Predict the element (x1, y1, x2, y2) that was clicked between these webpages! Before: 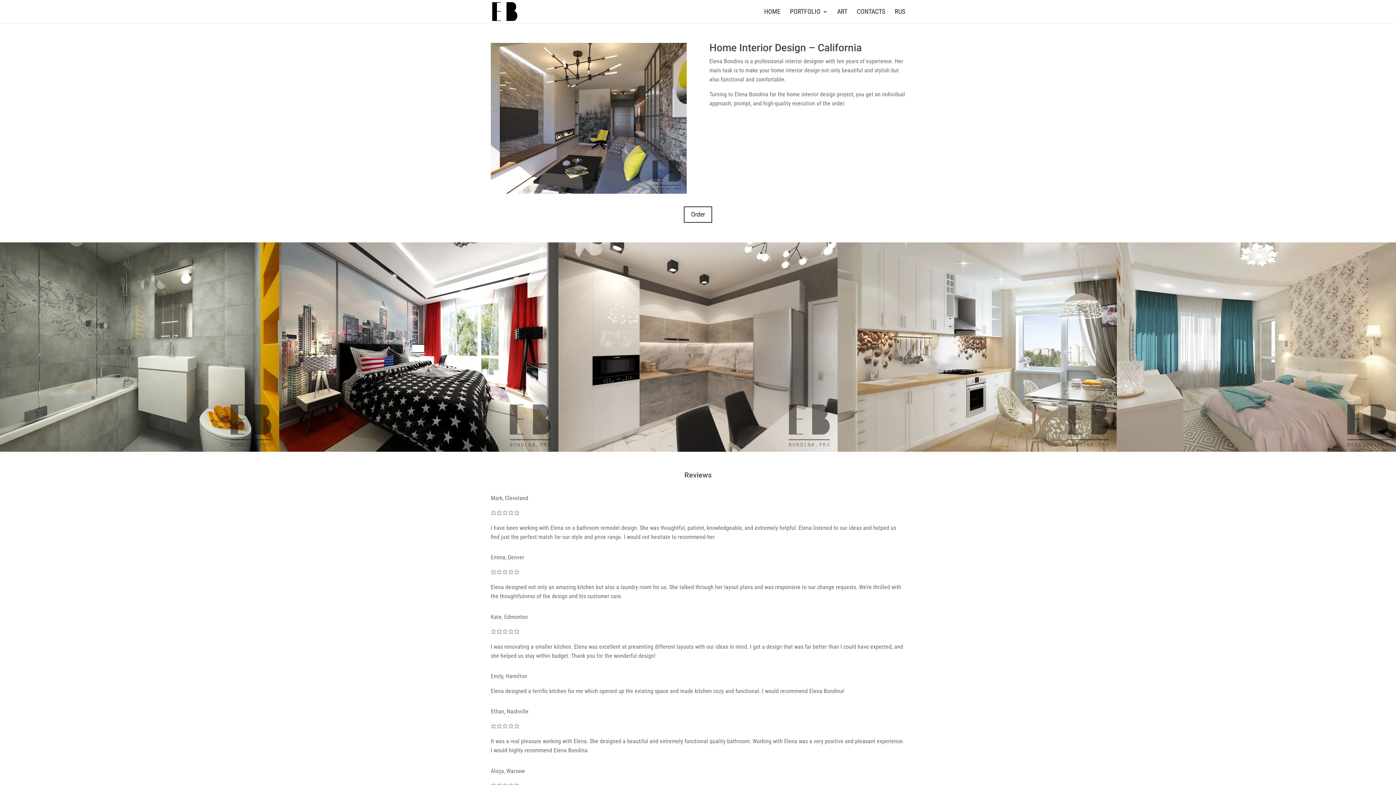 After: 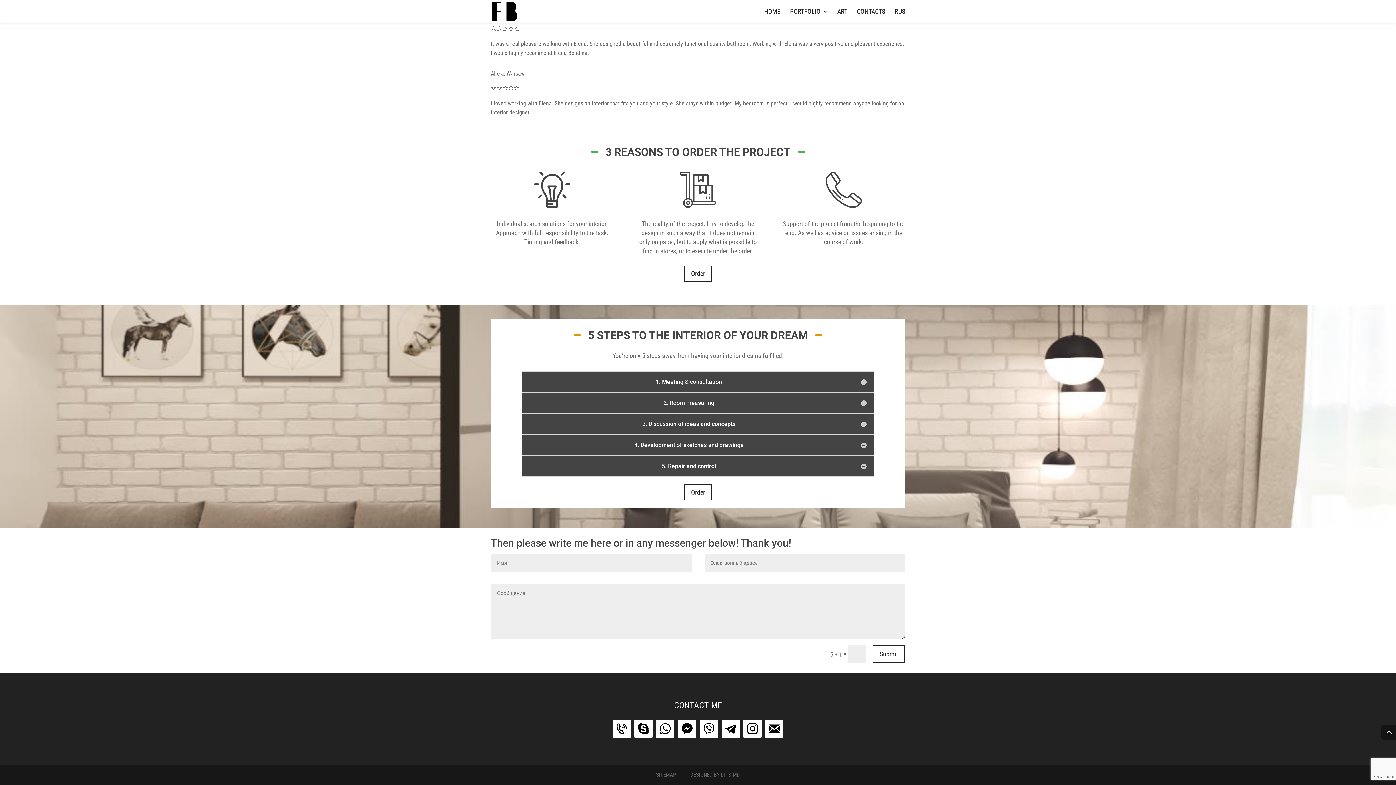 Action: bbox: (684, 206, 712, 222) label: Order